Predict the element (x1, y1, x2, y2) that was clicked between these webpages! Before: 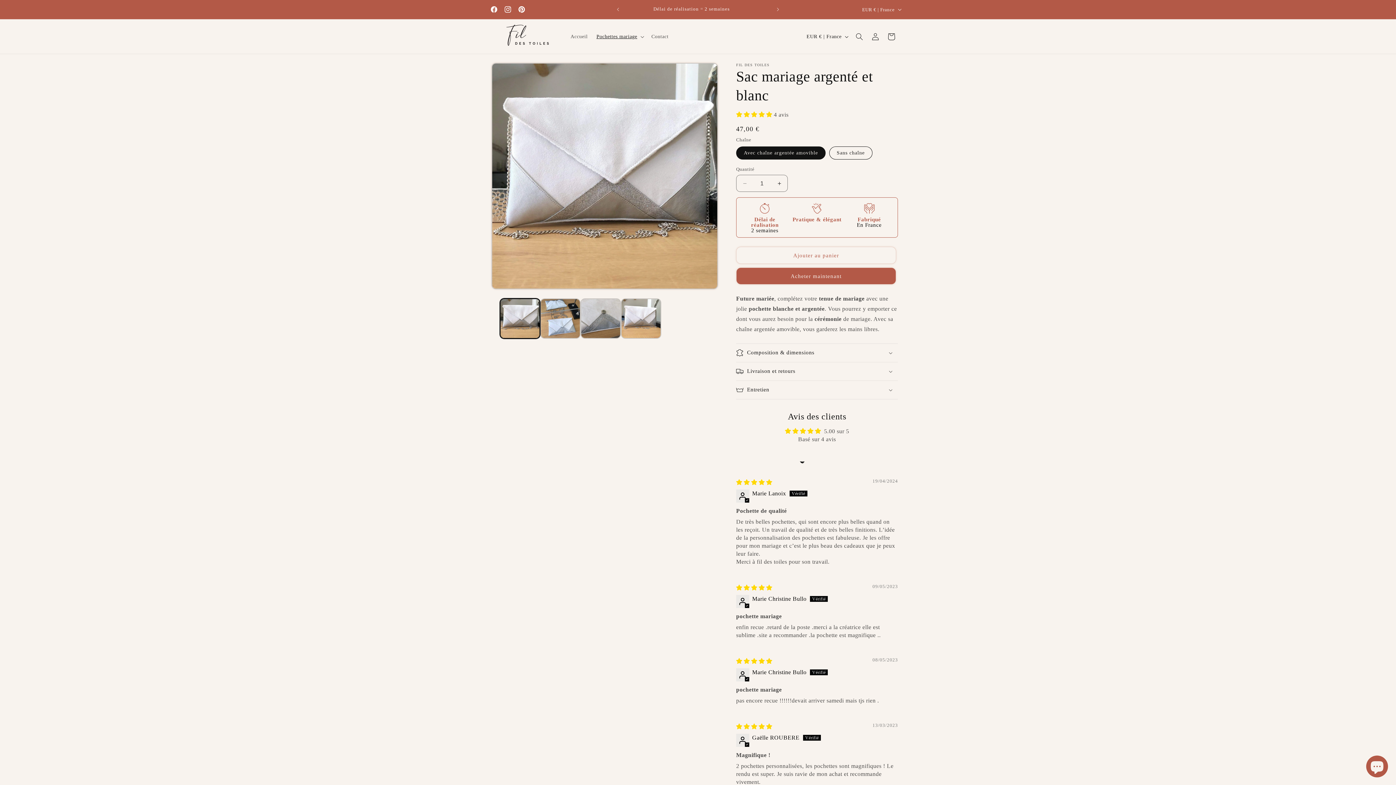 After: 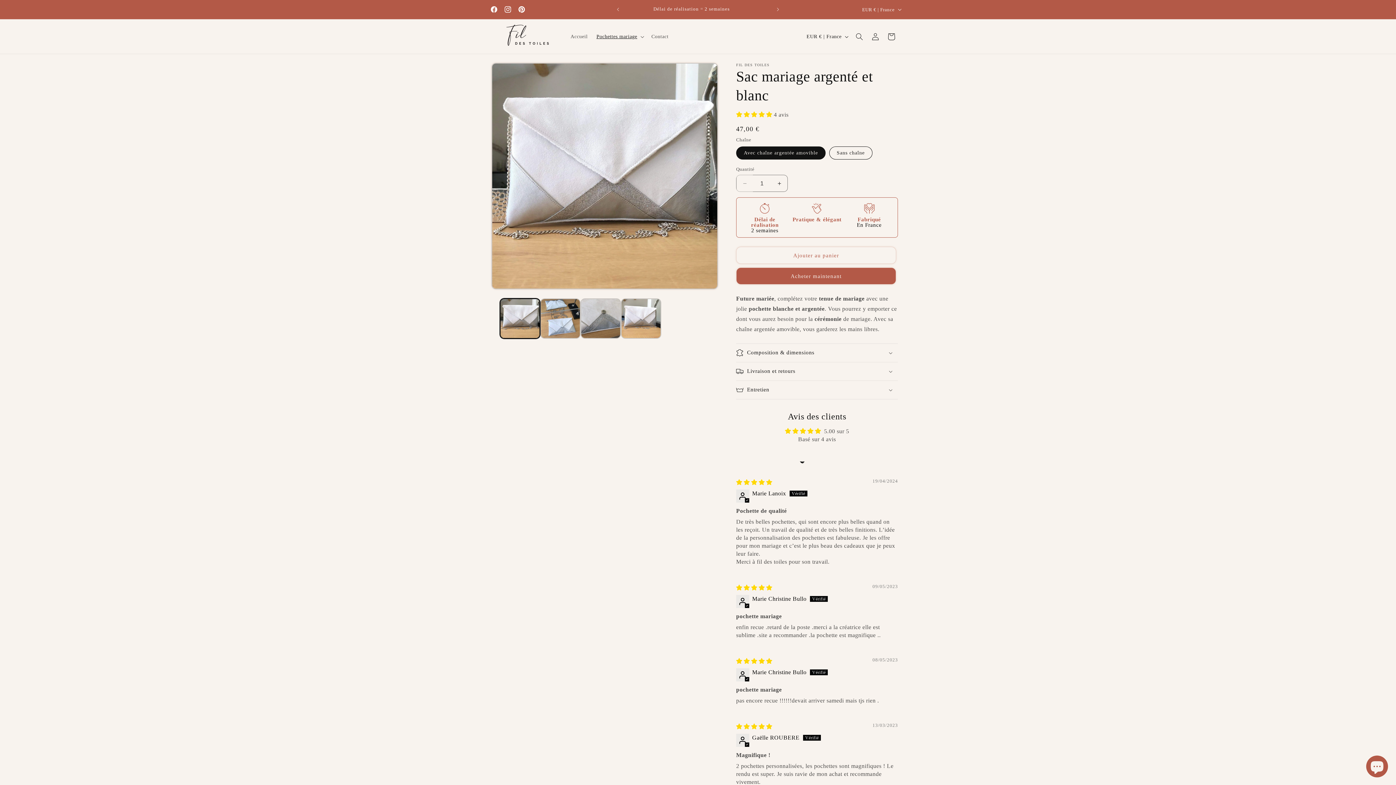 Action: bbox: (736, 174, 753, 192) label: Réduire la quantité de Sac mariage argenté et blanc